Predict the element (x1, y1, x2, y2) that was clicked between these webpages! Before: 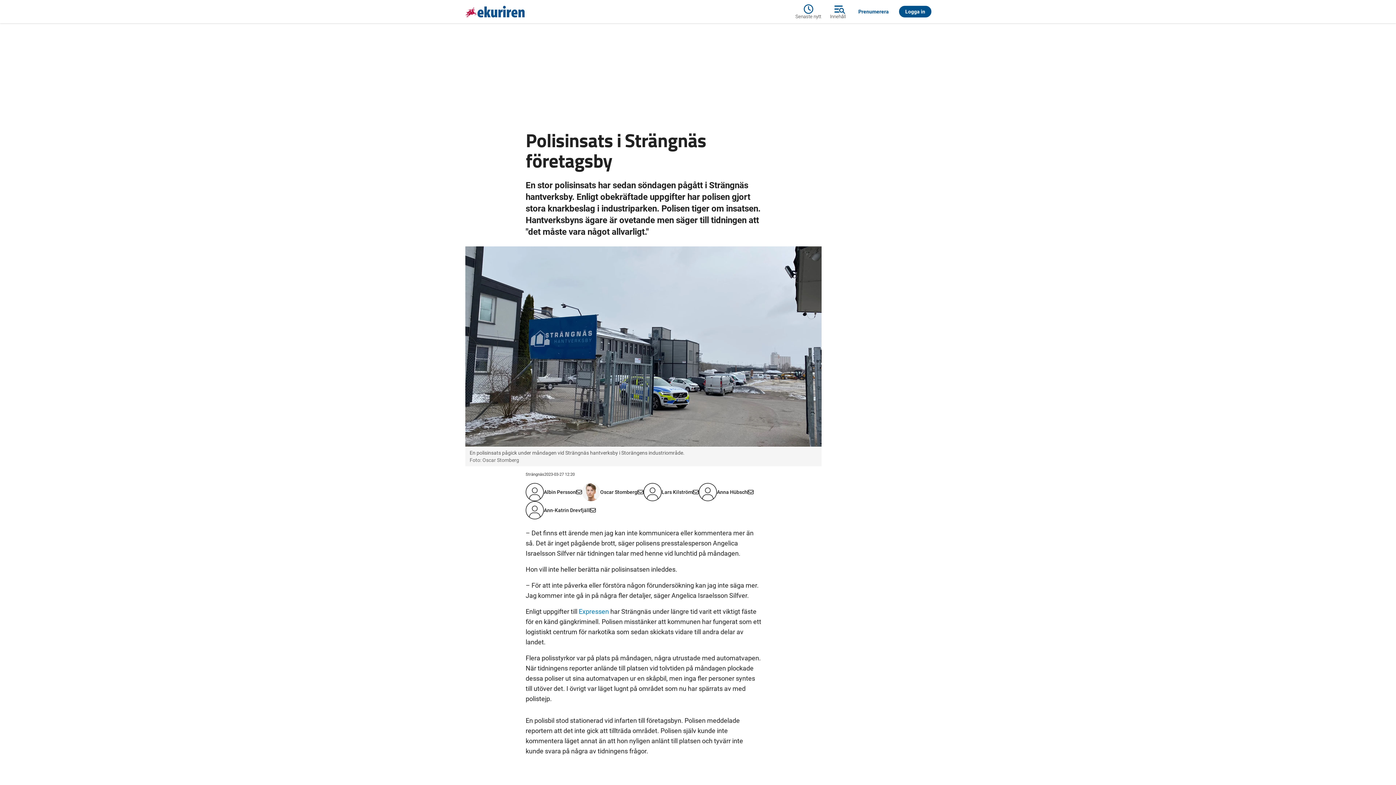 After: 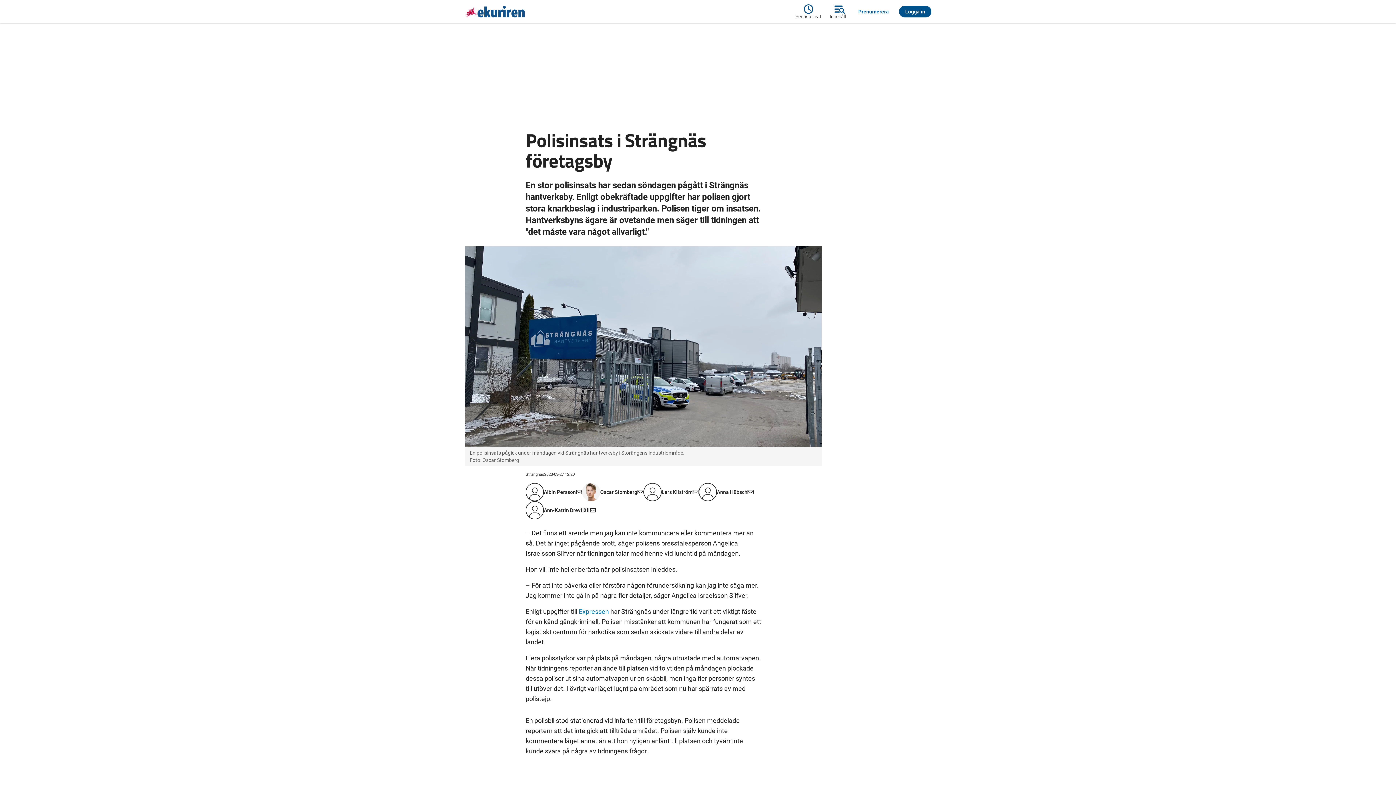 Action: bbox: (693, 488, 698, 496)